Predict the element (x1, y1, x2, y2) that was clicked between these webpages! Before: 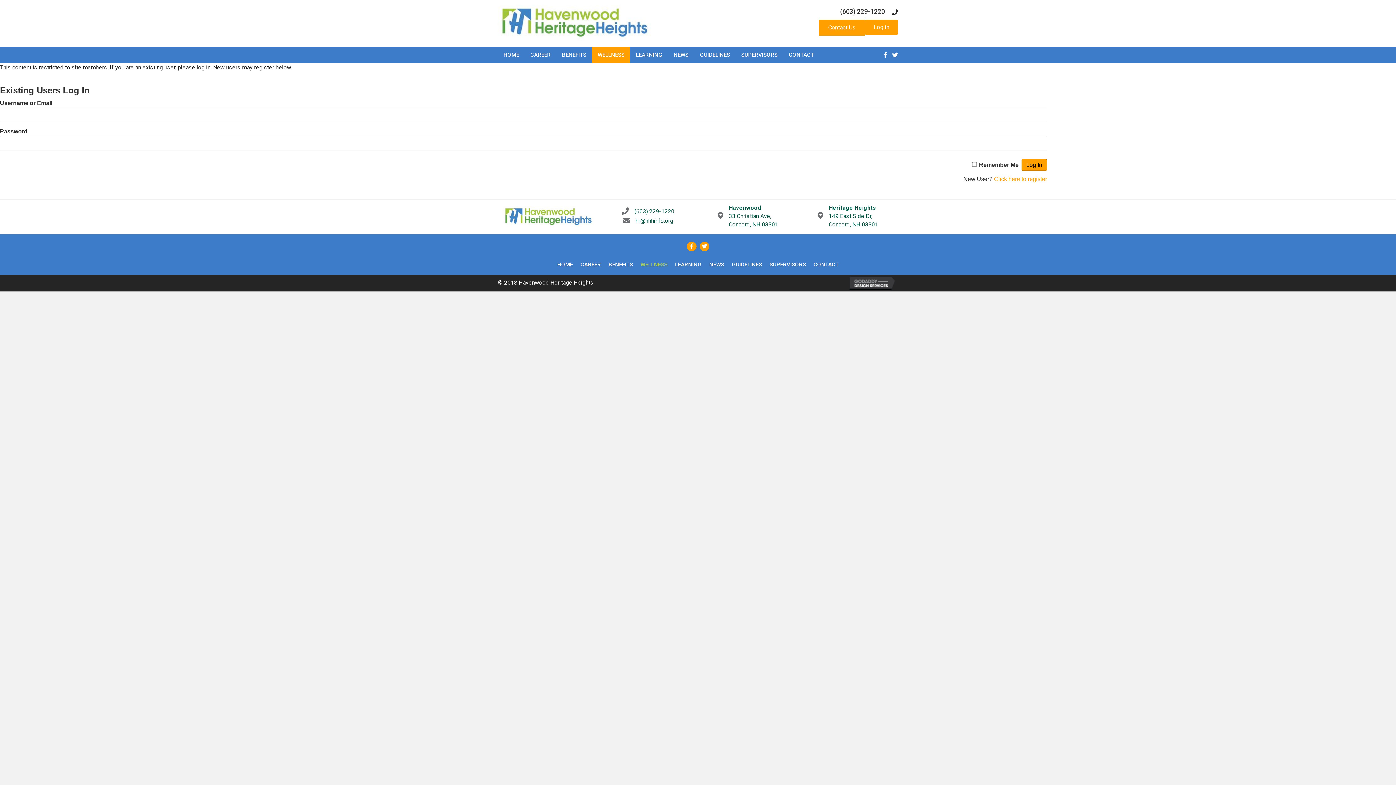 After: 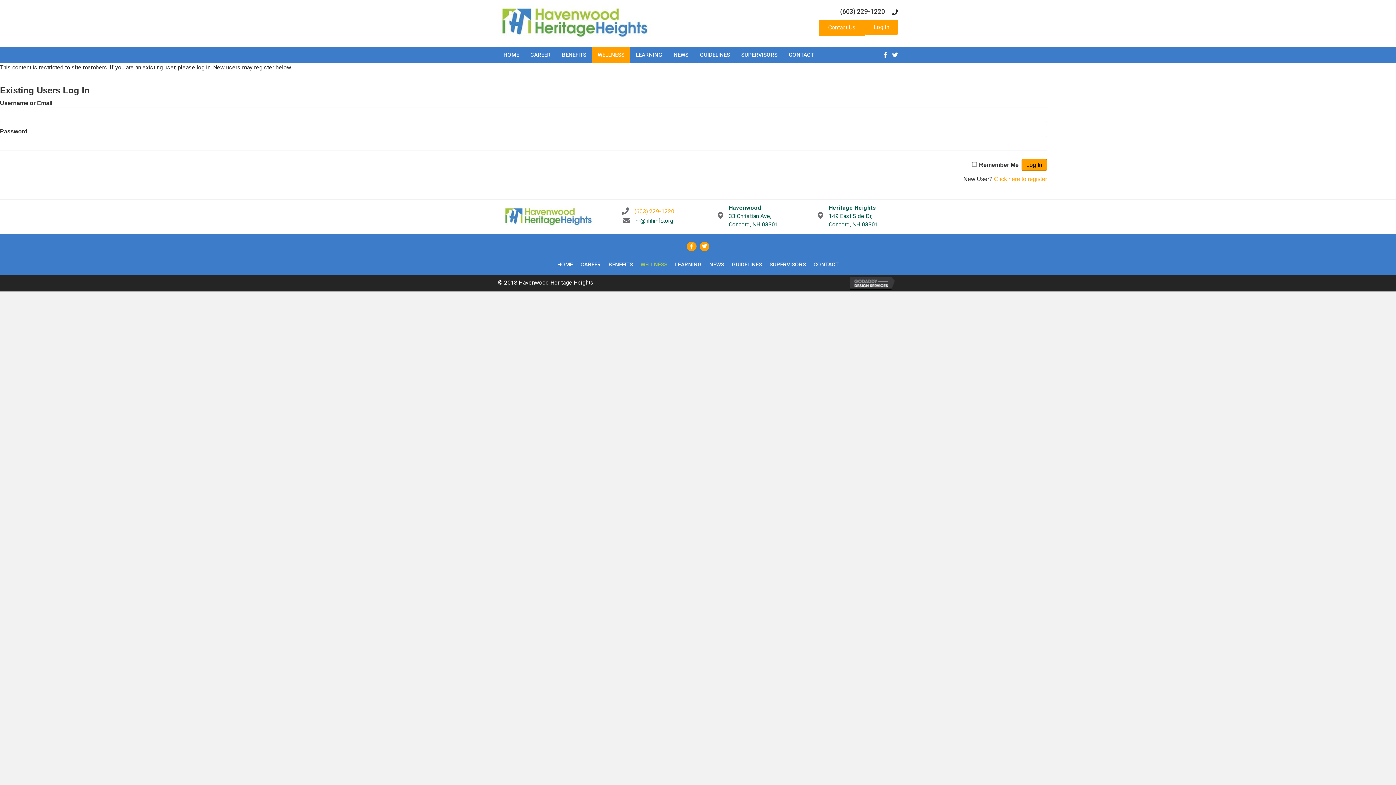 Action: label: (603) 229-1220 bbox: (634, 207, 674, 215)